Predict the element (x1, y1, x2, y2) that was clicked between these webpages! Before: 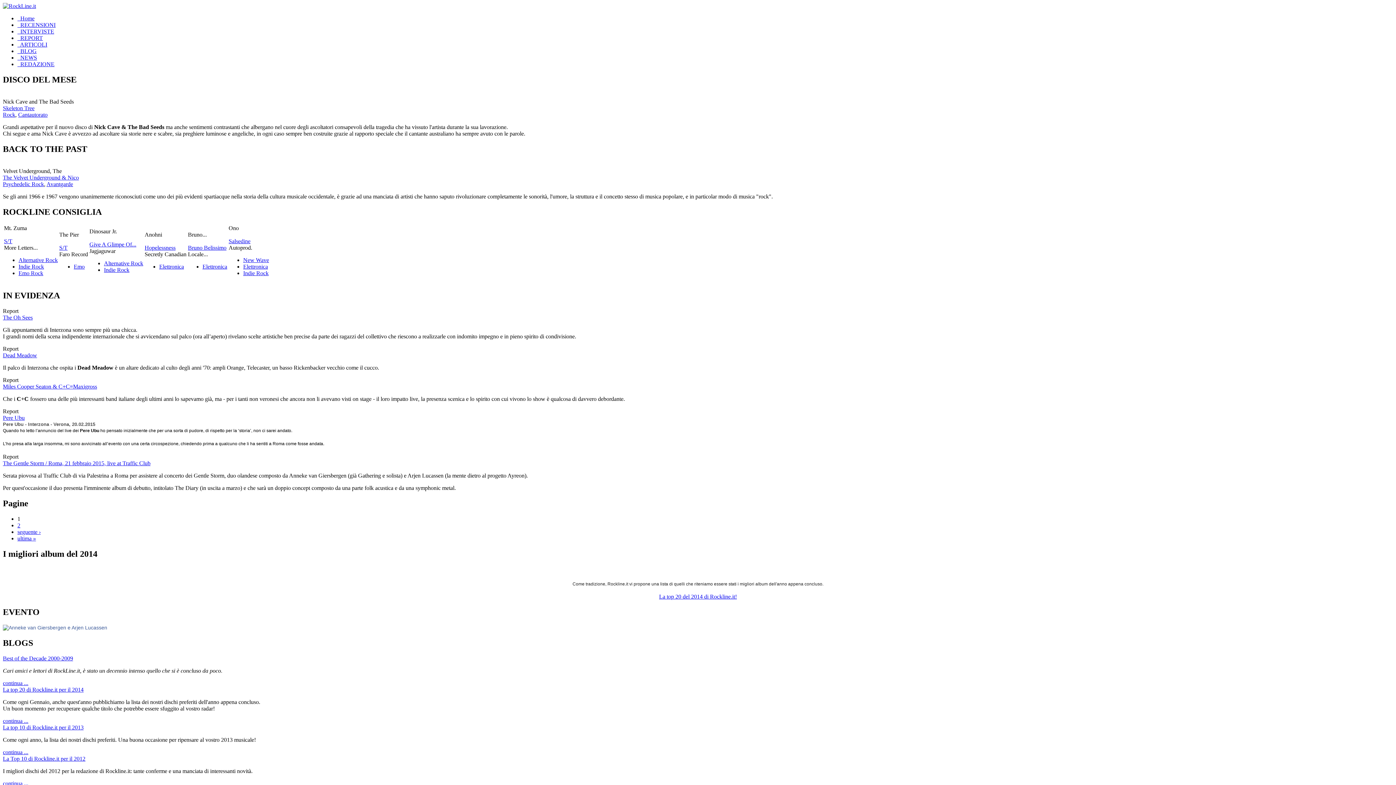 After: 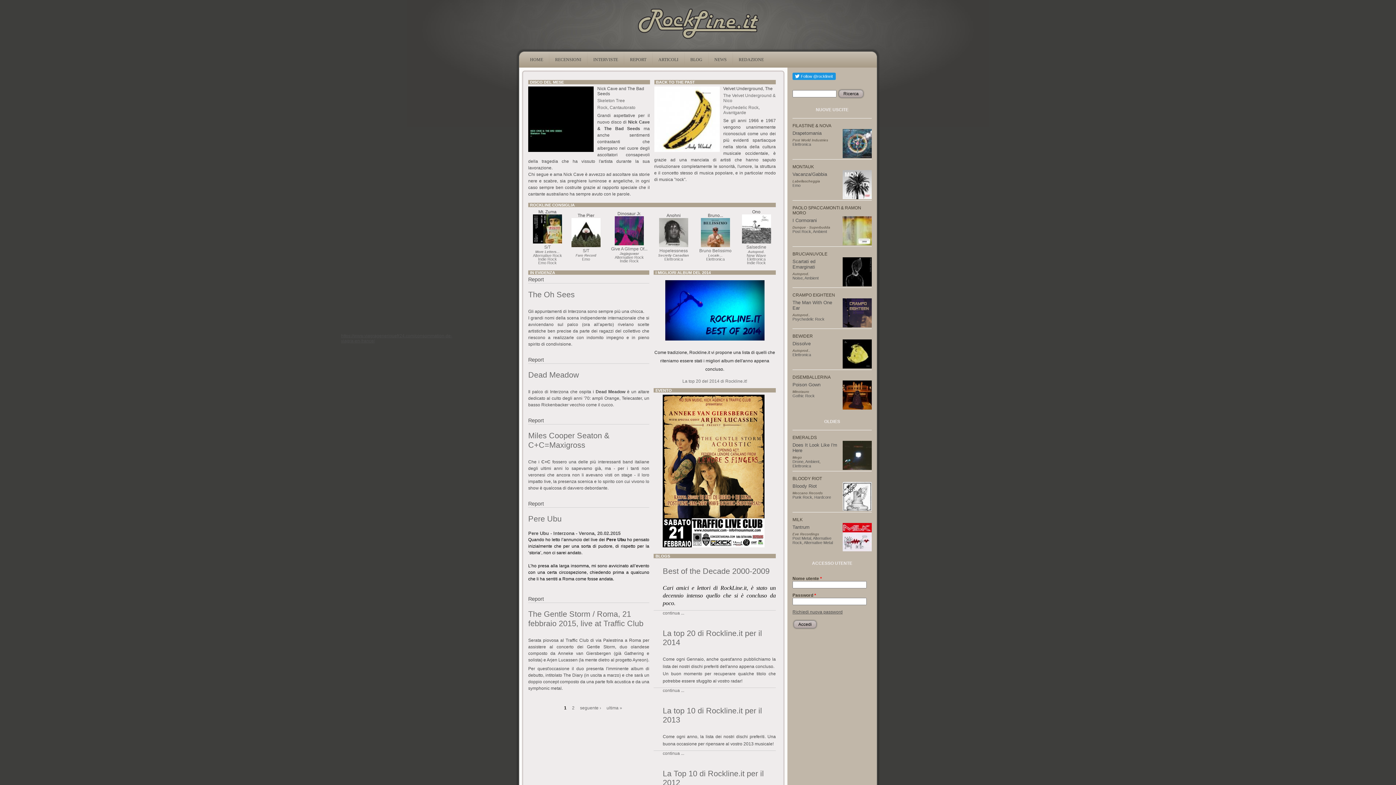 Action: bbox: (17, 15, 34, 21) label:   Home